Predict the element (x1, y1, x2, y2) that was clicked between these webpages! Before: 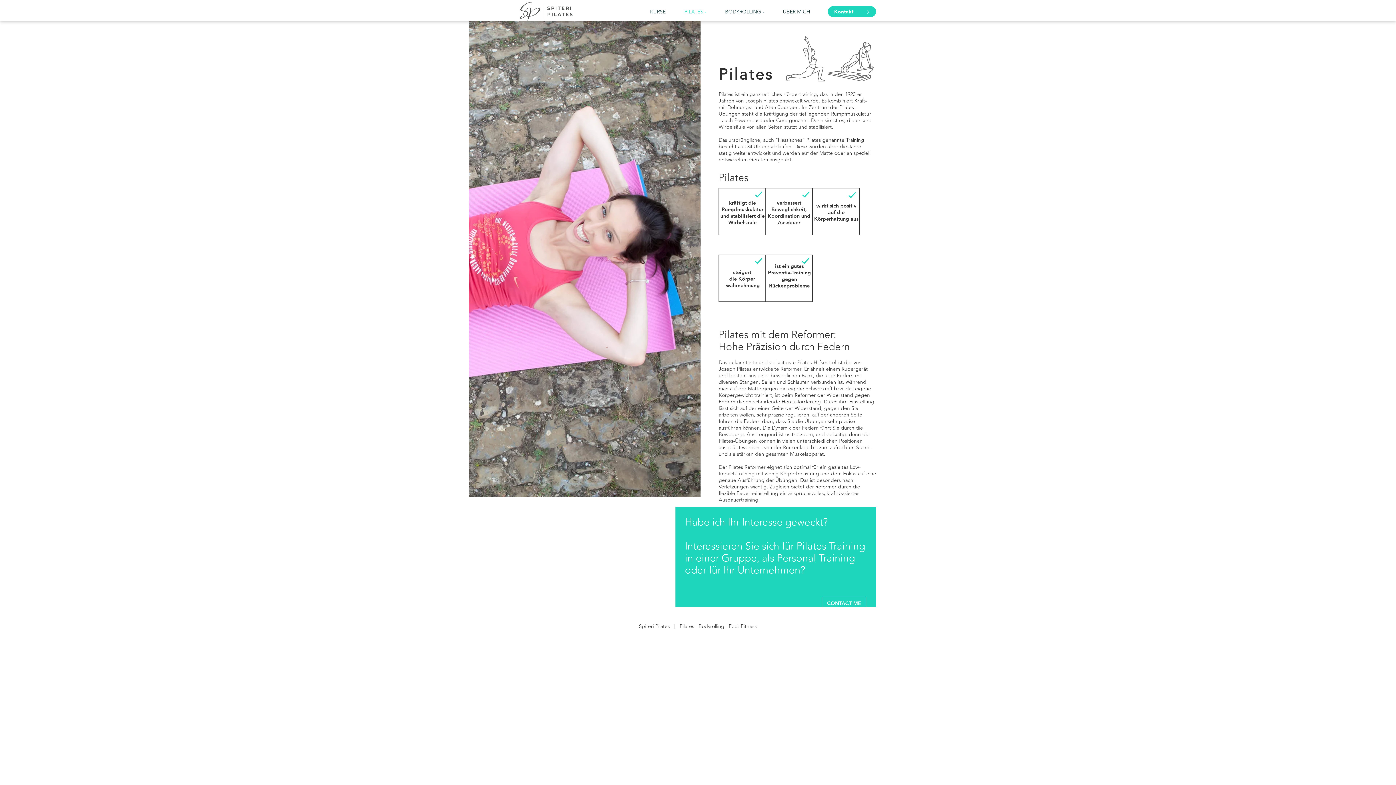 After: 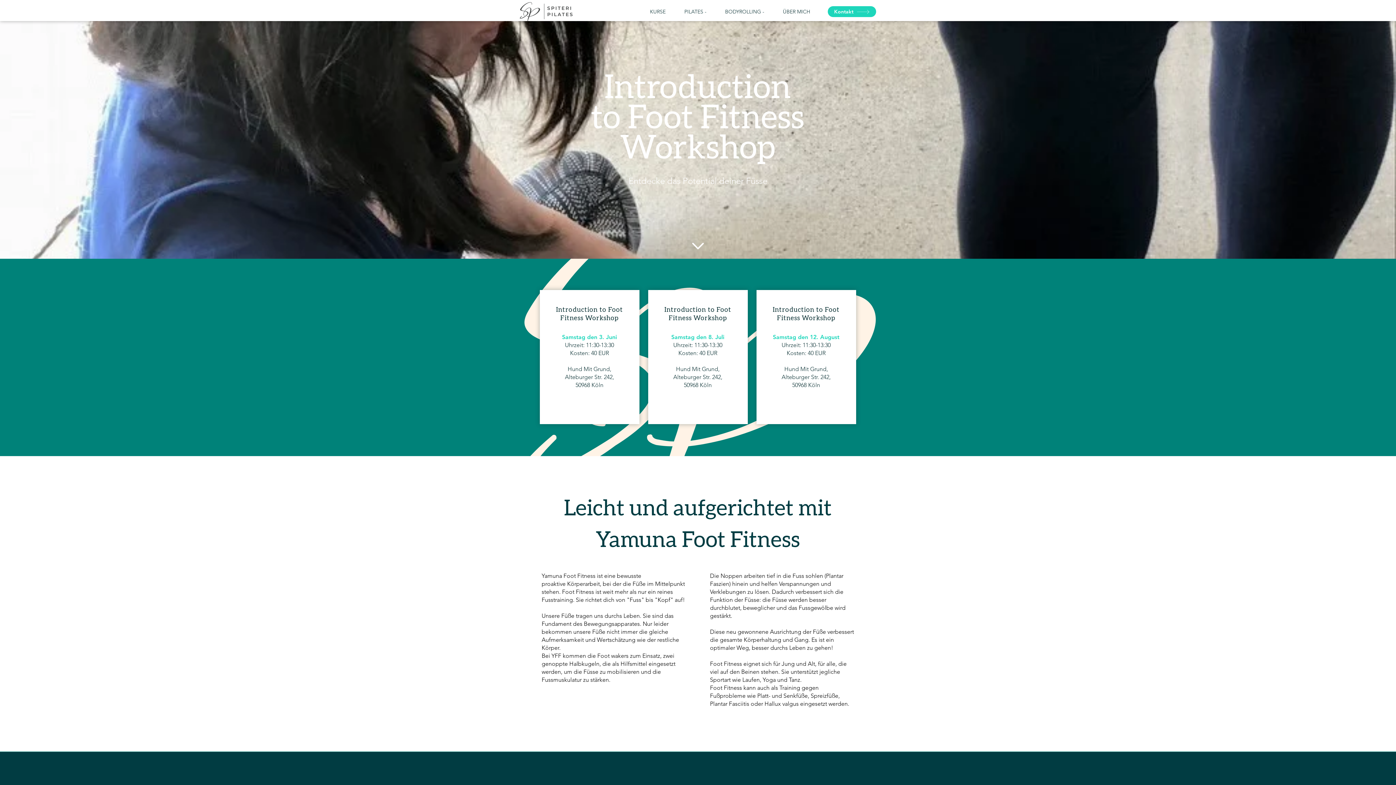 Action: label: KURSE bbox: (640, 5, 675, 18)